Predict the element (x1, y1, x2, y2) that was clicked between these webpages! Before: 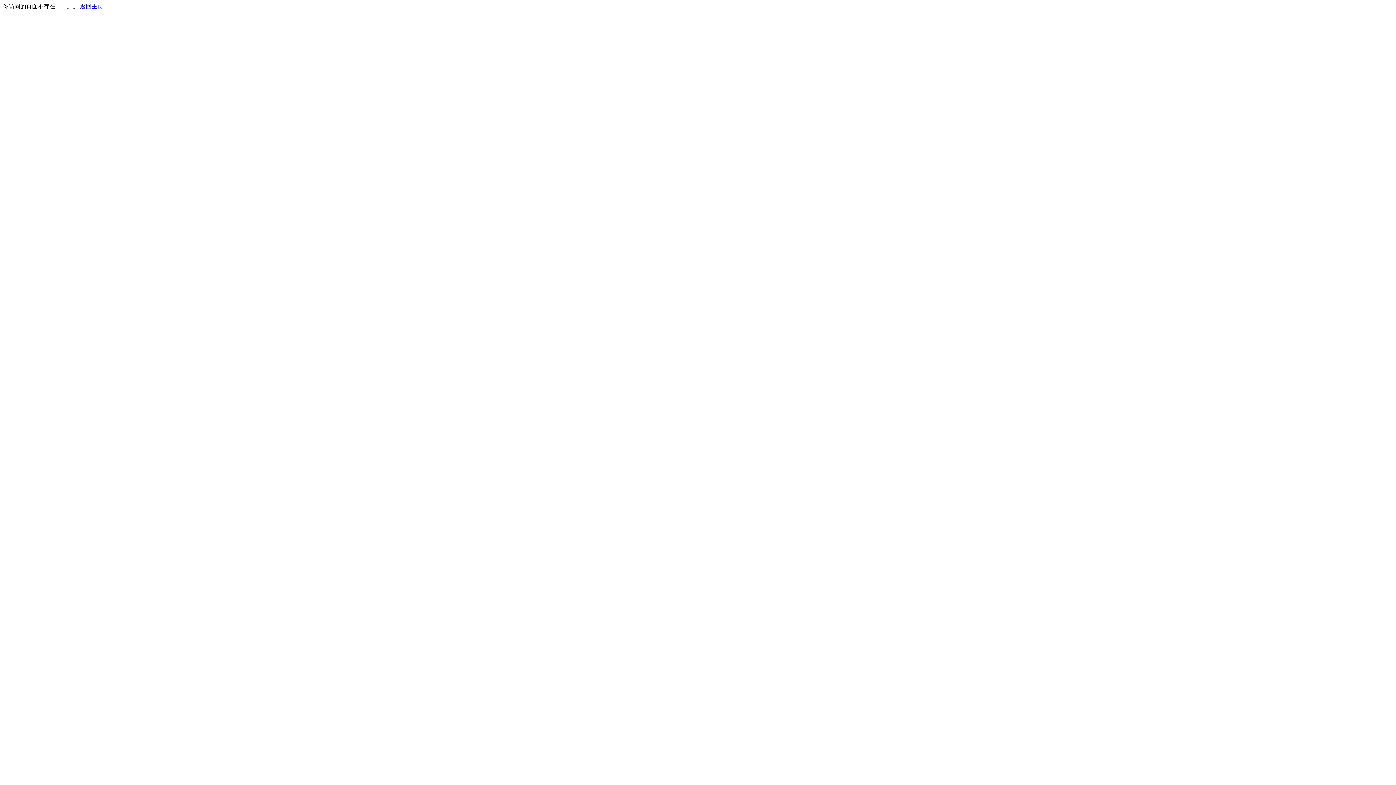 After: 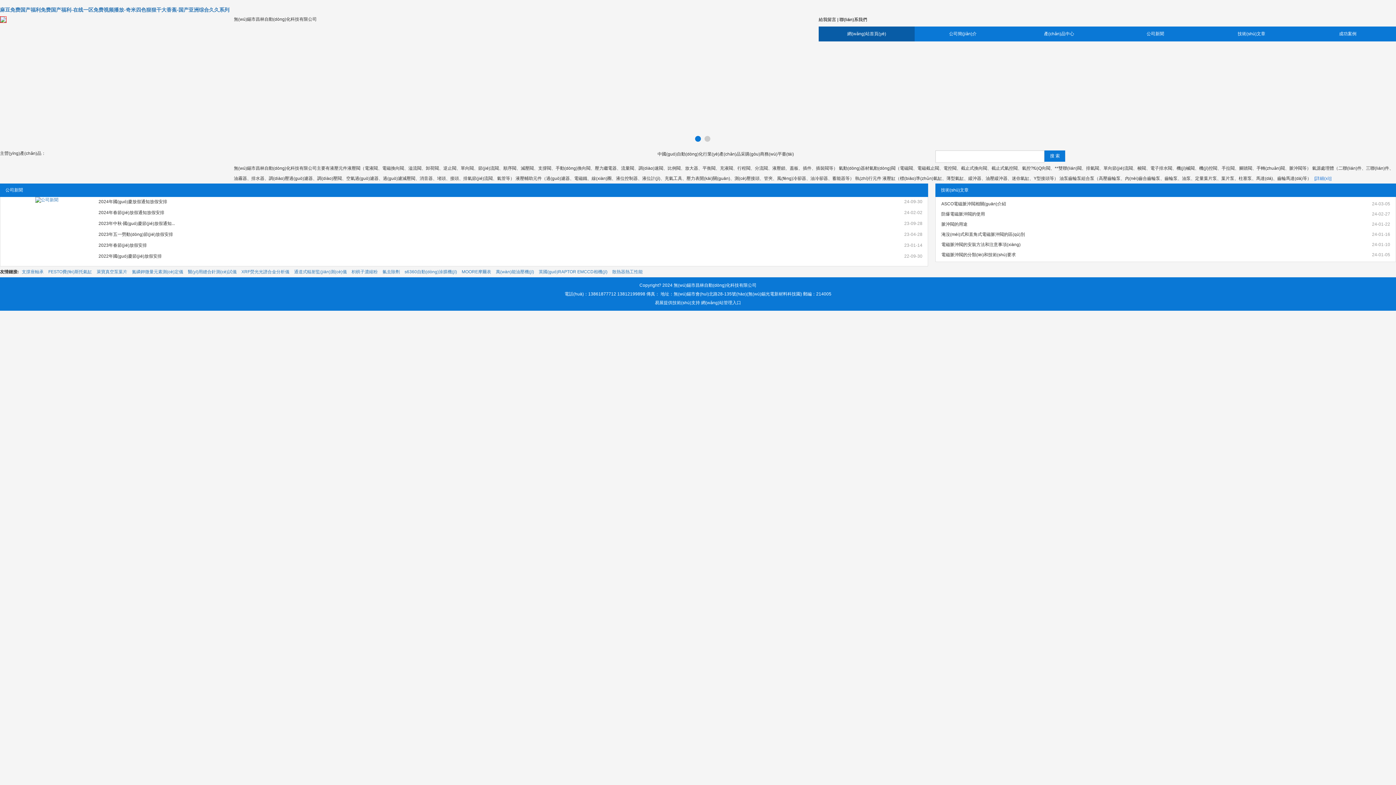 Action: label: 返回主页 bbox: (80, 3, 103, 9)